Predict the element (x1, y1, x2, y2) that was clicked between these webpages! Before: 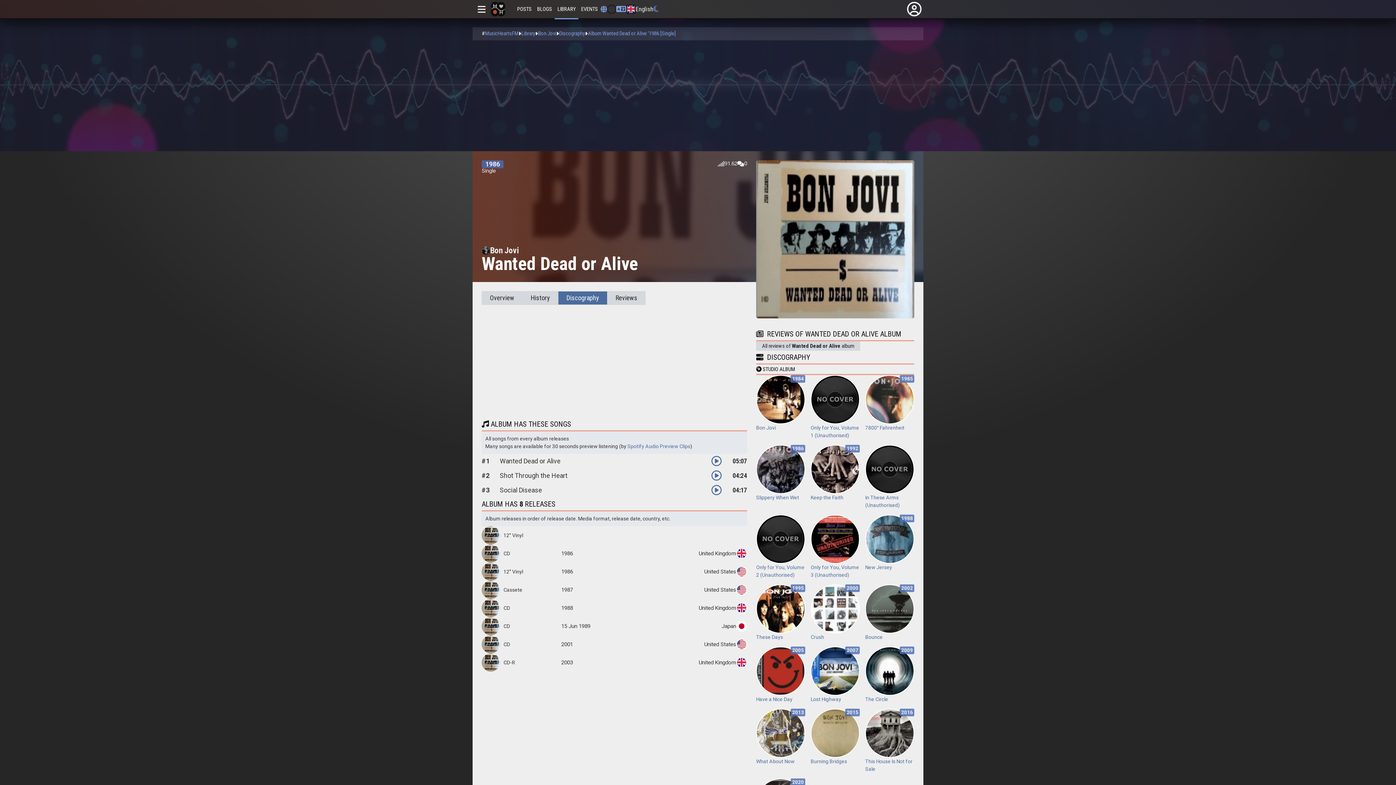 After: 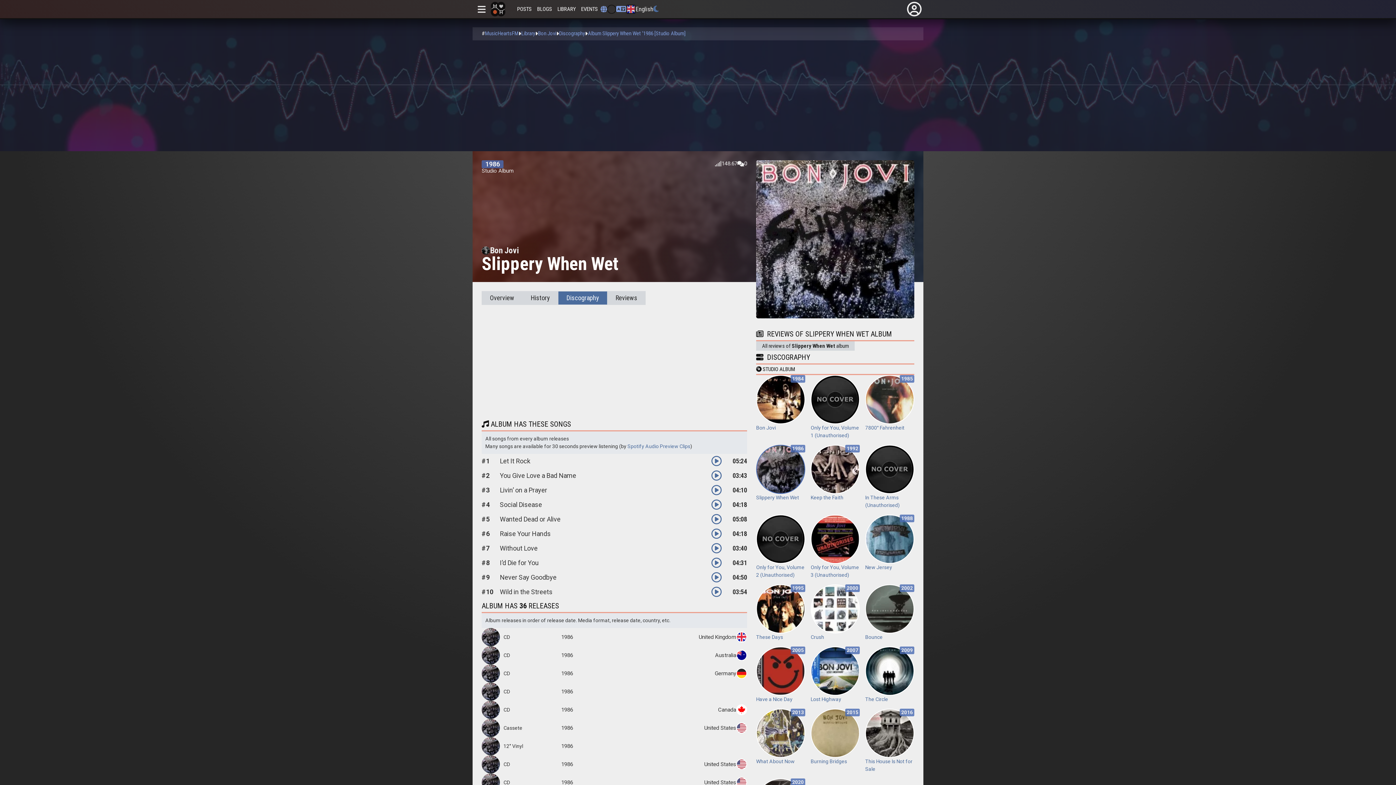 Action: label: 1986 bbox: (756, 490, 805, 494)